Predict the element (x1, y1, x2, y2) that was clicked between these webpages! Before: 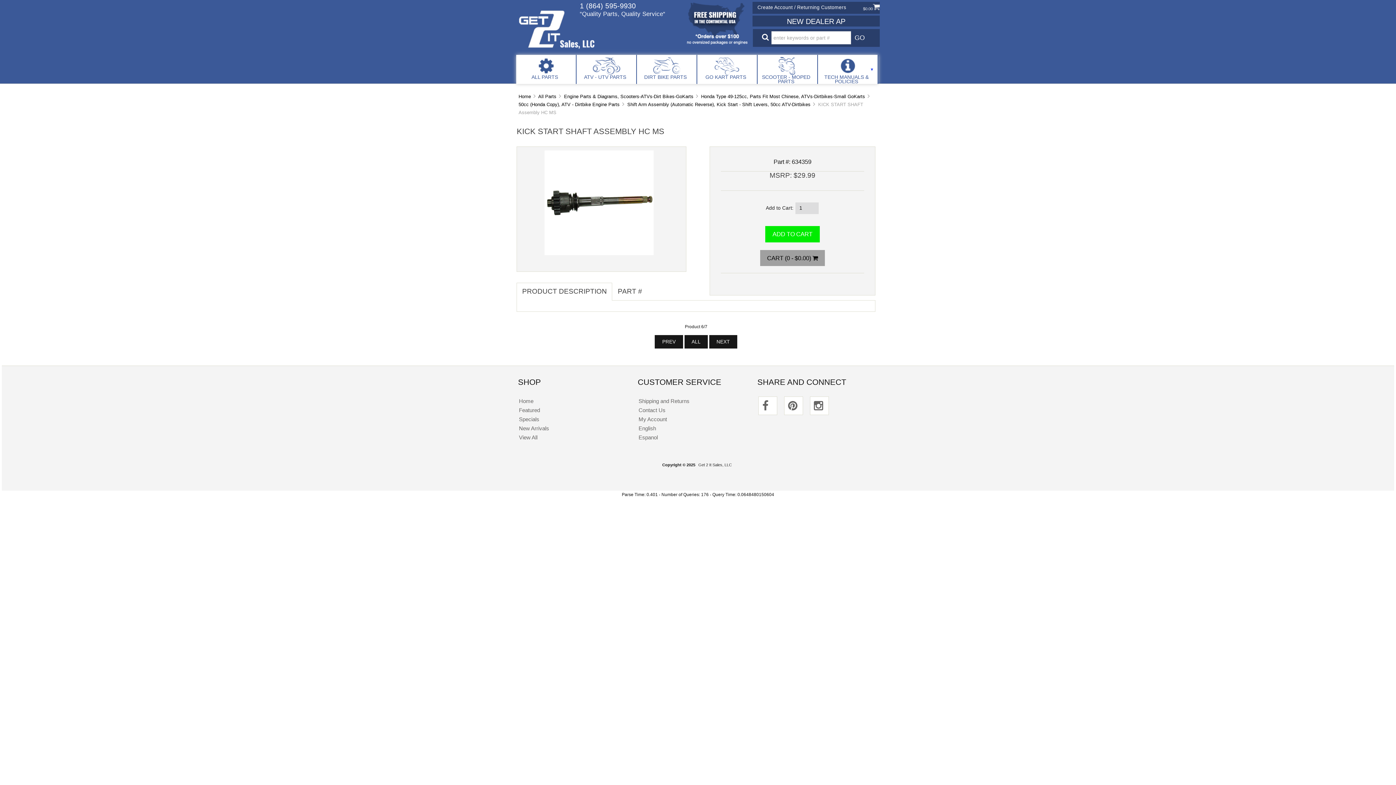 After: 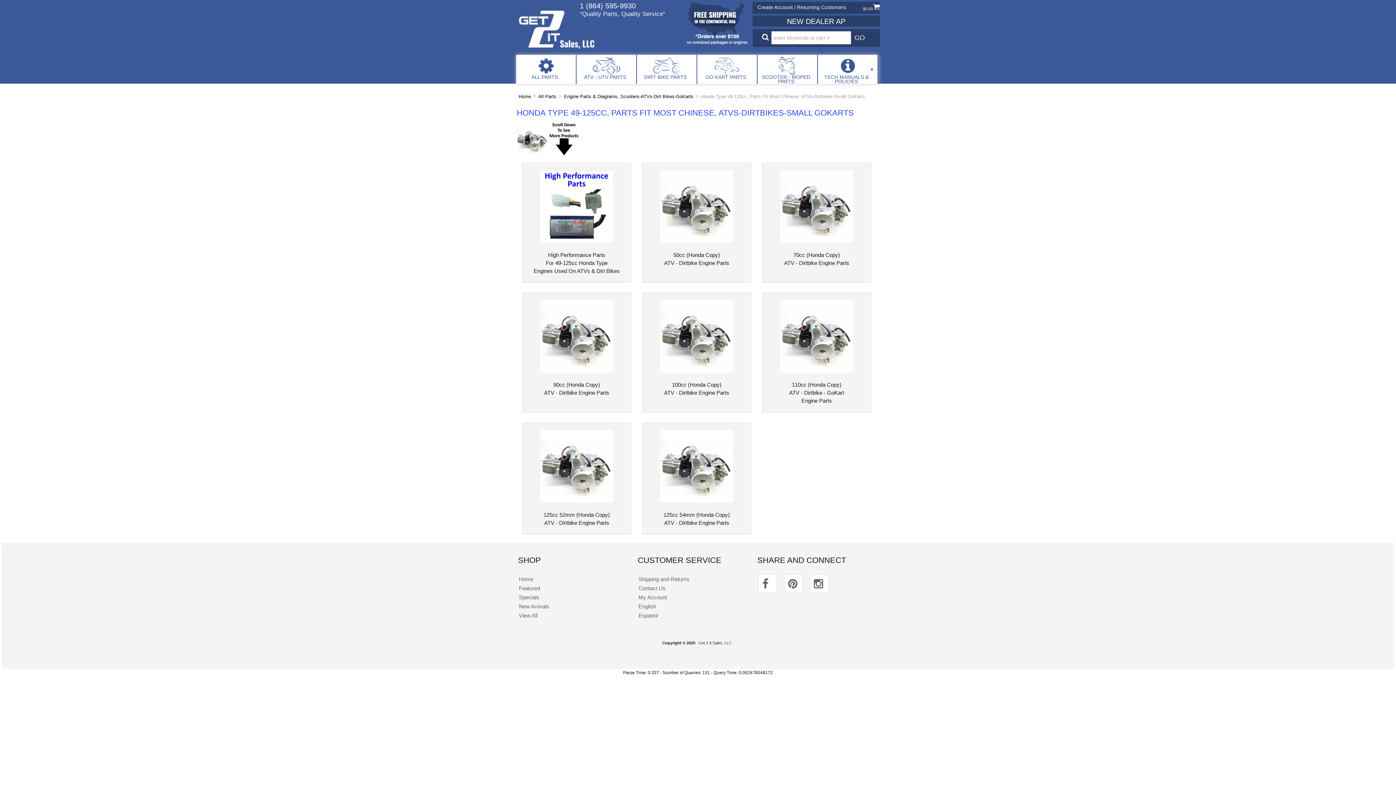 Action: label: Honda Type 49-125cc, Parts Fit Most Chinese, ATVs-Dirtbikes-Small GoKarts bbox: (701, 93, 865, 99)